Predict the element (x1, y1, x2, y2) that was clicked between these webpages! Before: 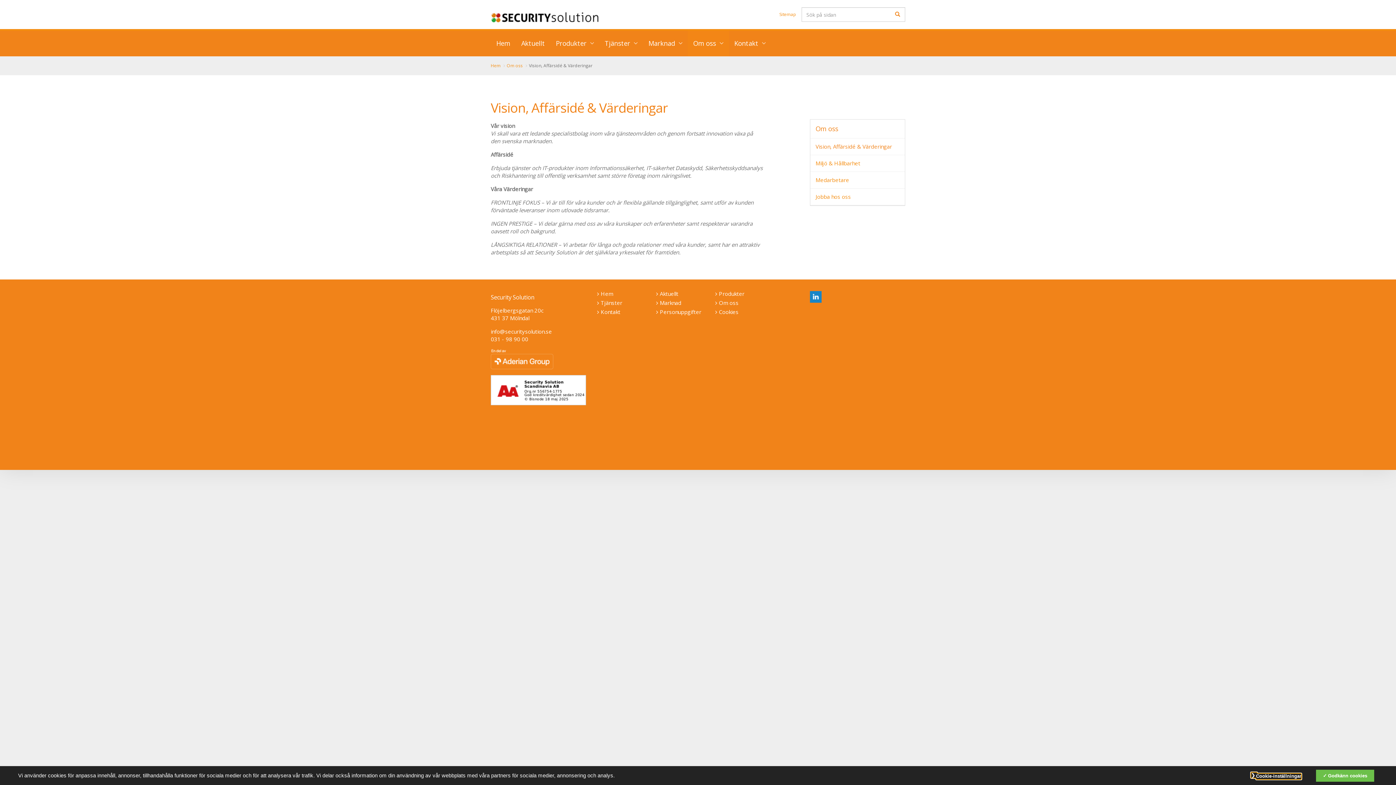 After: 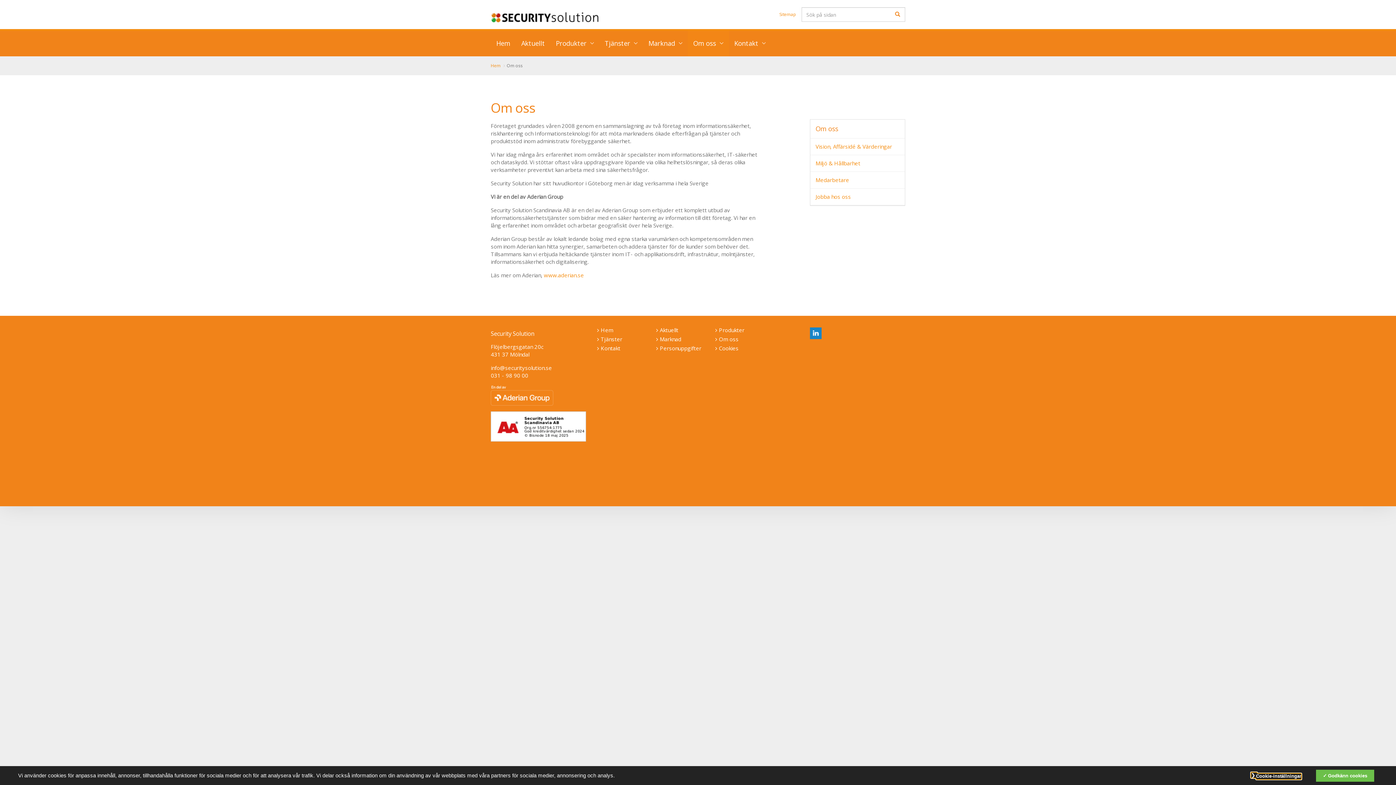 Action: bbox: (506, 62, 522, 68) label: Om oss